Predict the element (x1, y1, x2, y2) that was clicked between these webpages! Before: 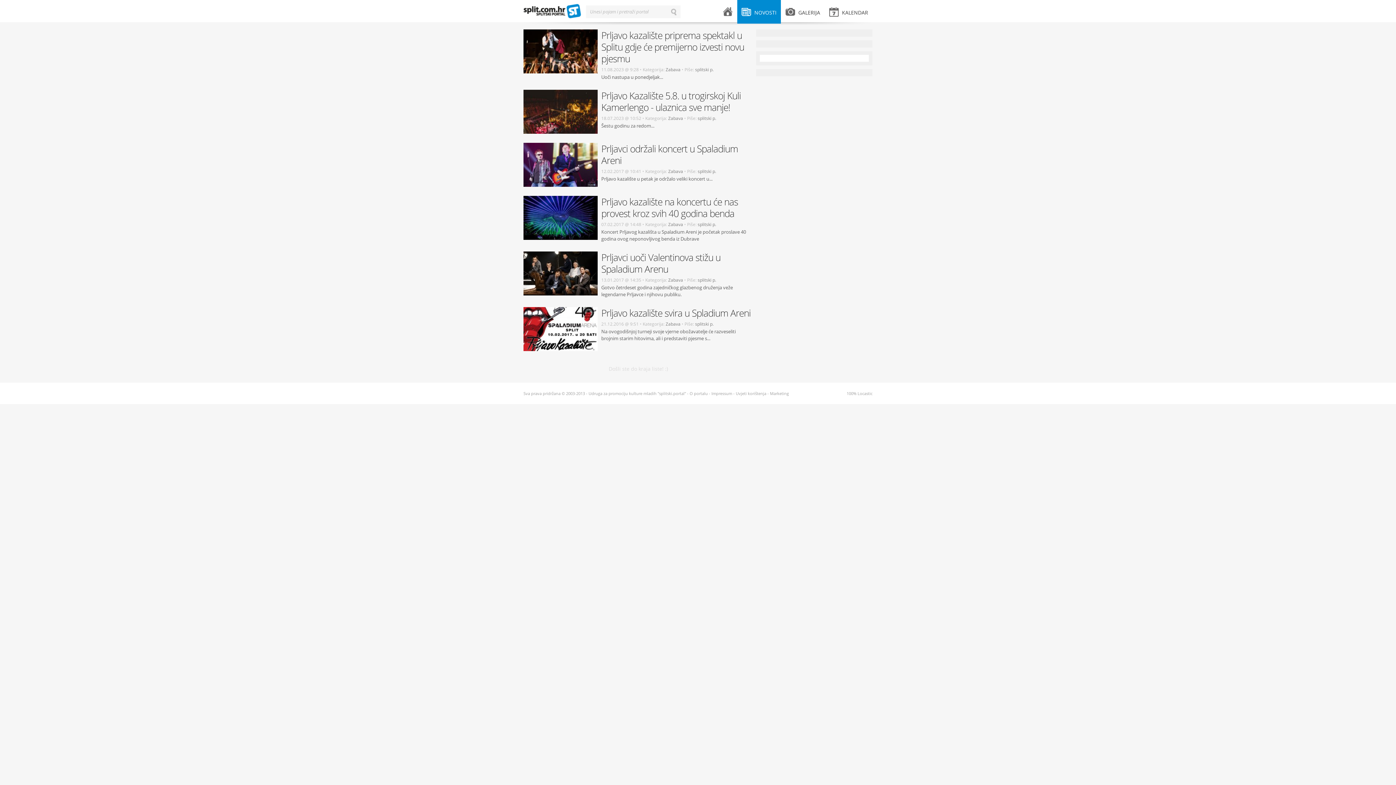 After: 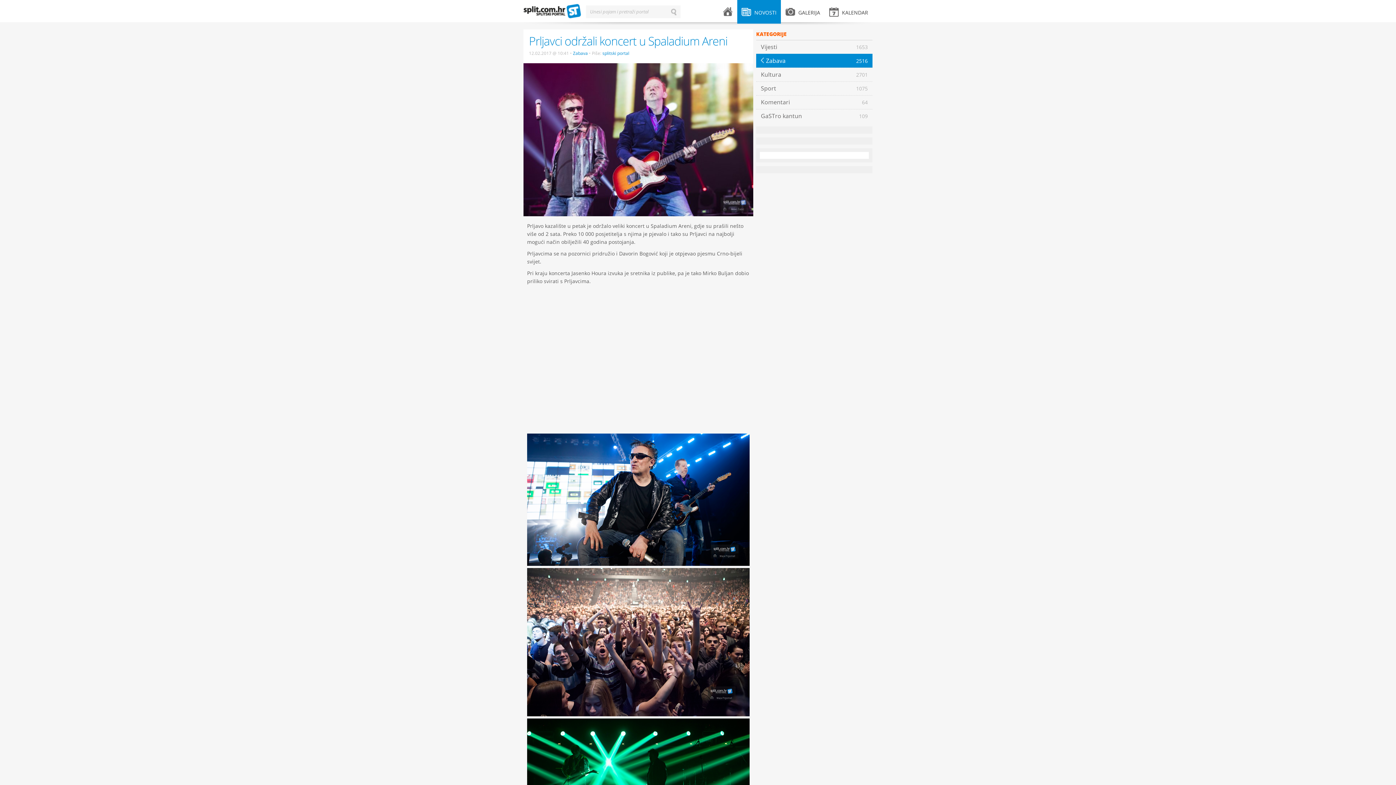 Action: bbox: (601, 142, 738, 166) label: Prljavci održali koncert u Spaladium Areni